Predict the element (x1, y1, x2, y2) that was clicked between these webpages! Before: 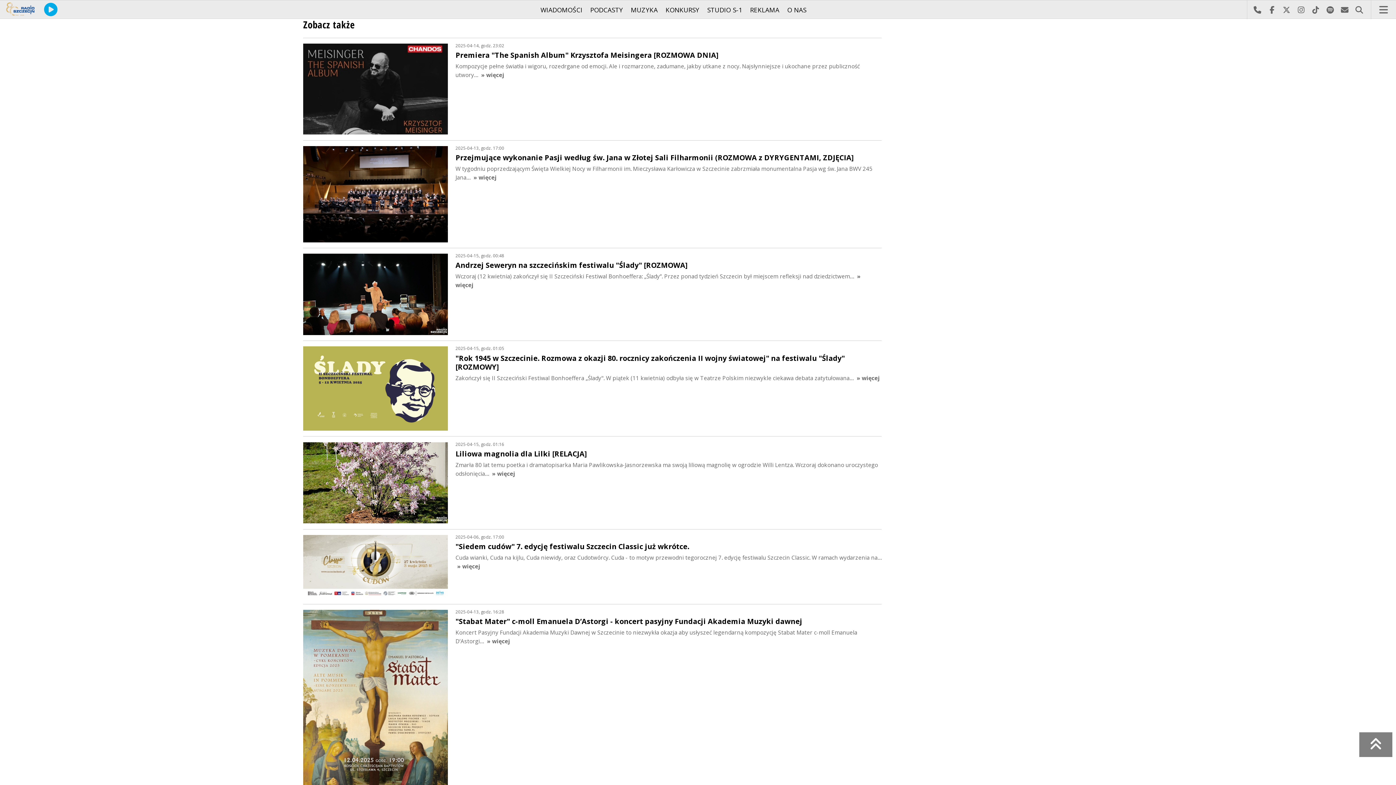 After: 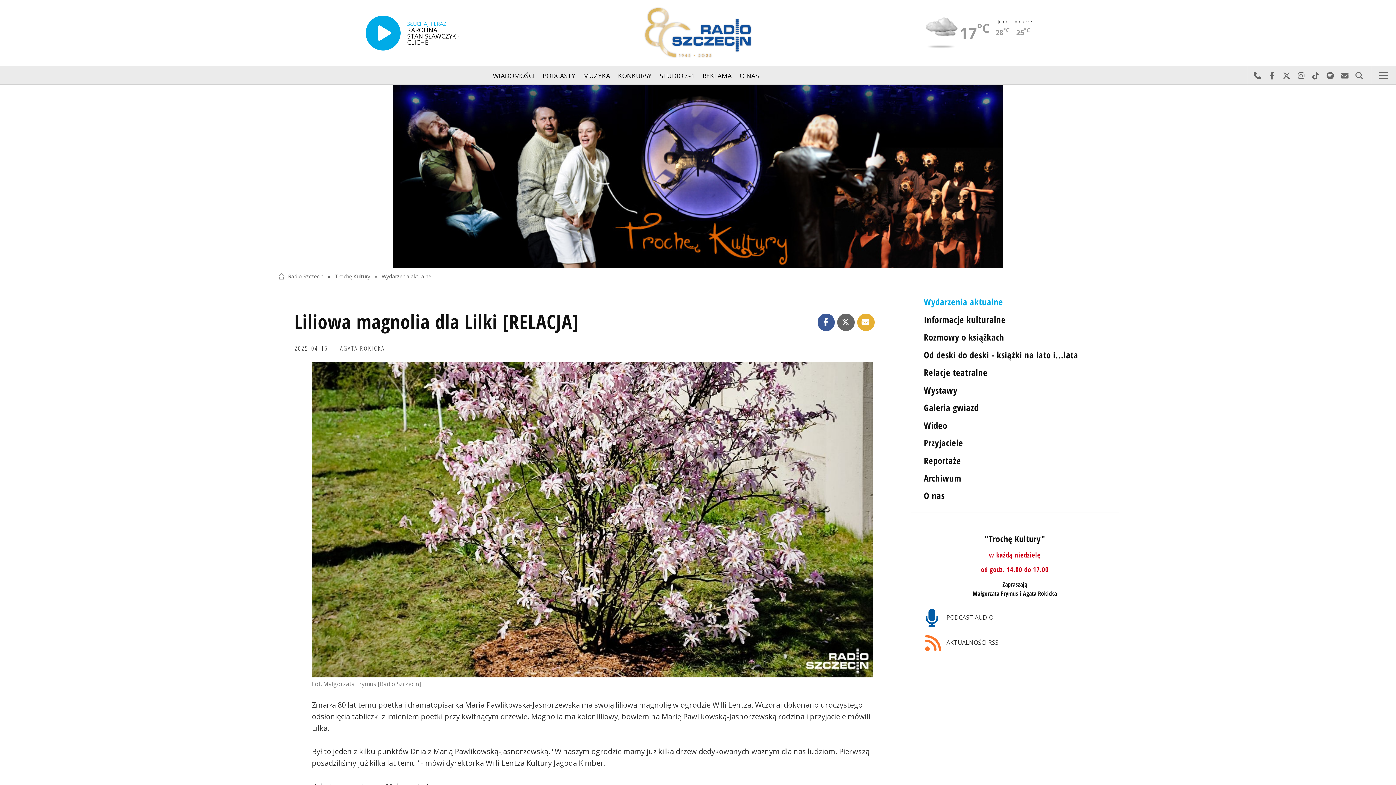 Action: label: 2025-04-15, godz. 01:16
Liliowa magnolia dla Lilki [RELACJA]
Zmarła 80 lat temu poetka i dramatopisarka Maria Pawlikowska-Jasnorzewska ma swoją liliową magnolię w ogrodzie Willi Lentza. Wczoraj dokonano uroczystego odsłonięcia… » więcej bbox: (303, 436, 881, 529)